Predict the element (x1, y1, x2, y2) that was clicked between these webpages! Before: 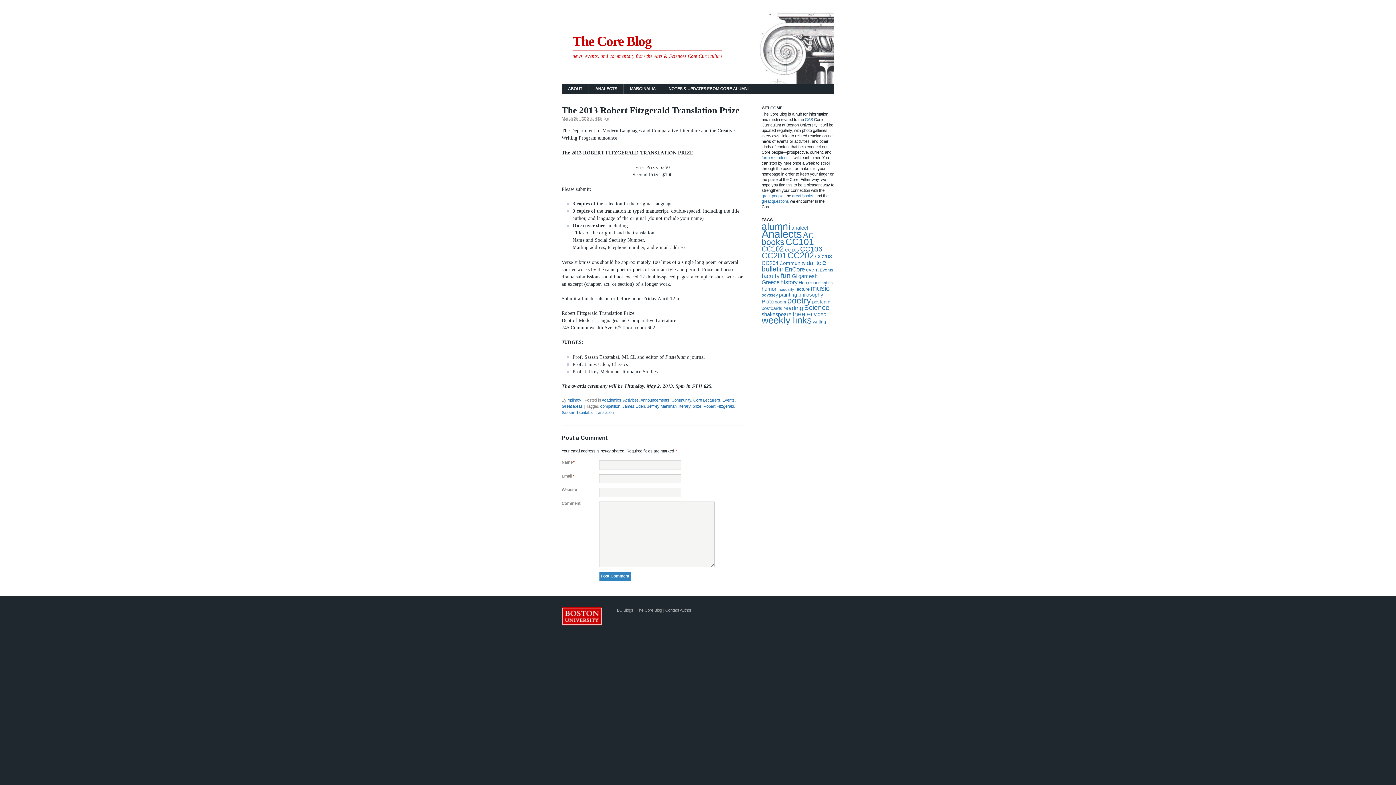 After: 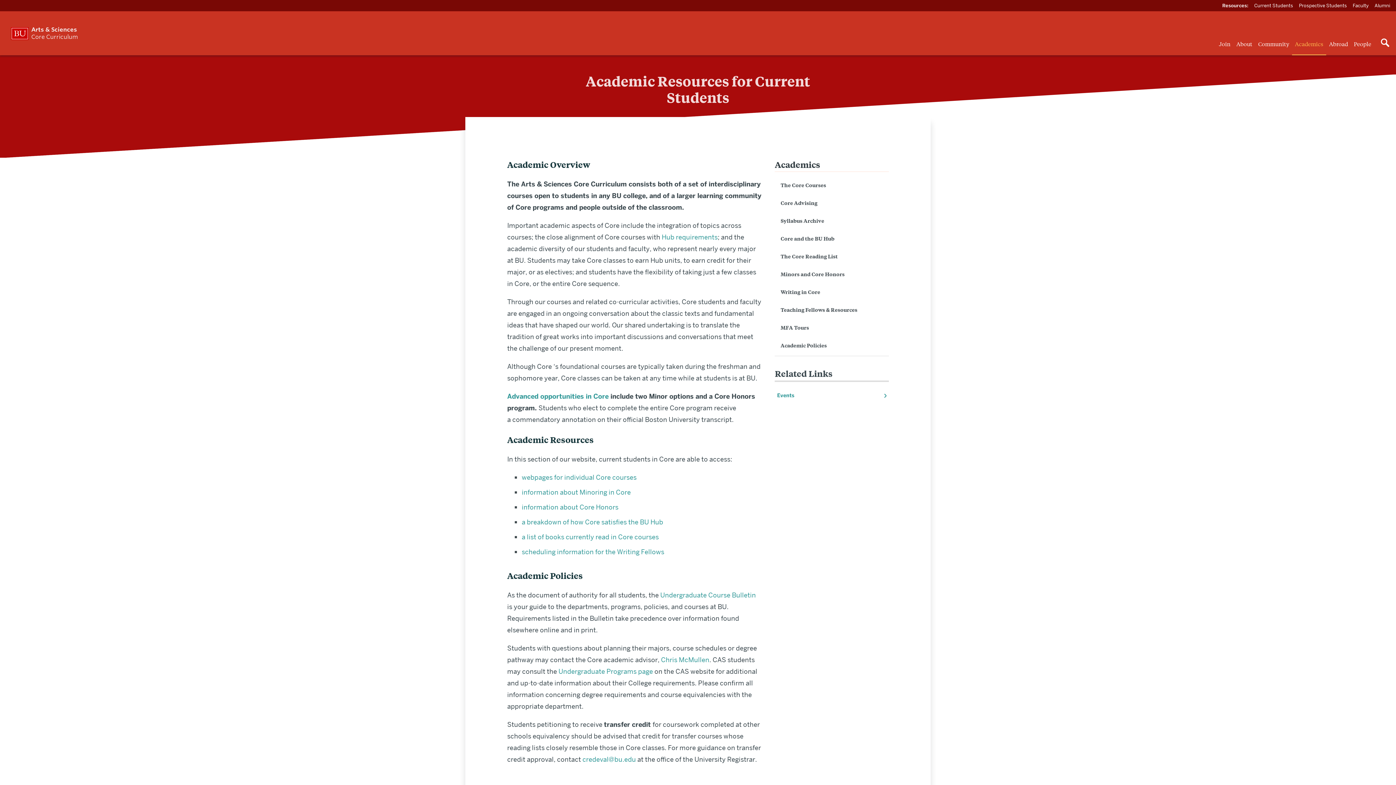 Action: bbox: (761, 199, 789, 203) label:  great questions